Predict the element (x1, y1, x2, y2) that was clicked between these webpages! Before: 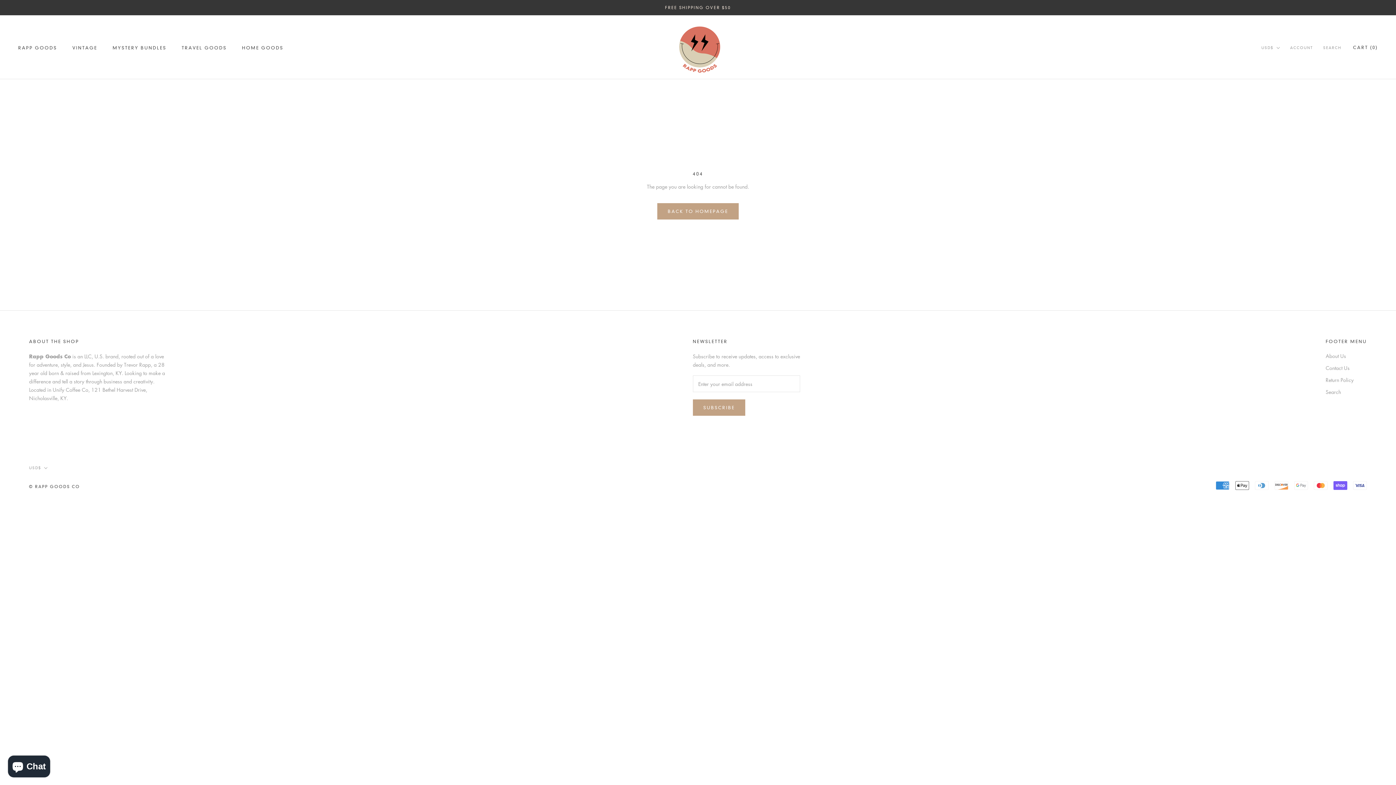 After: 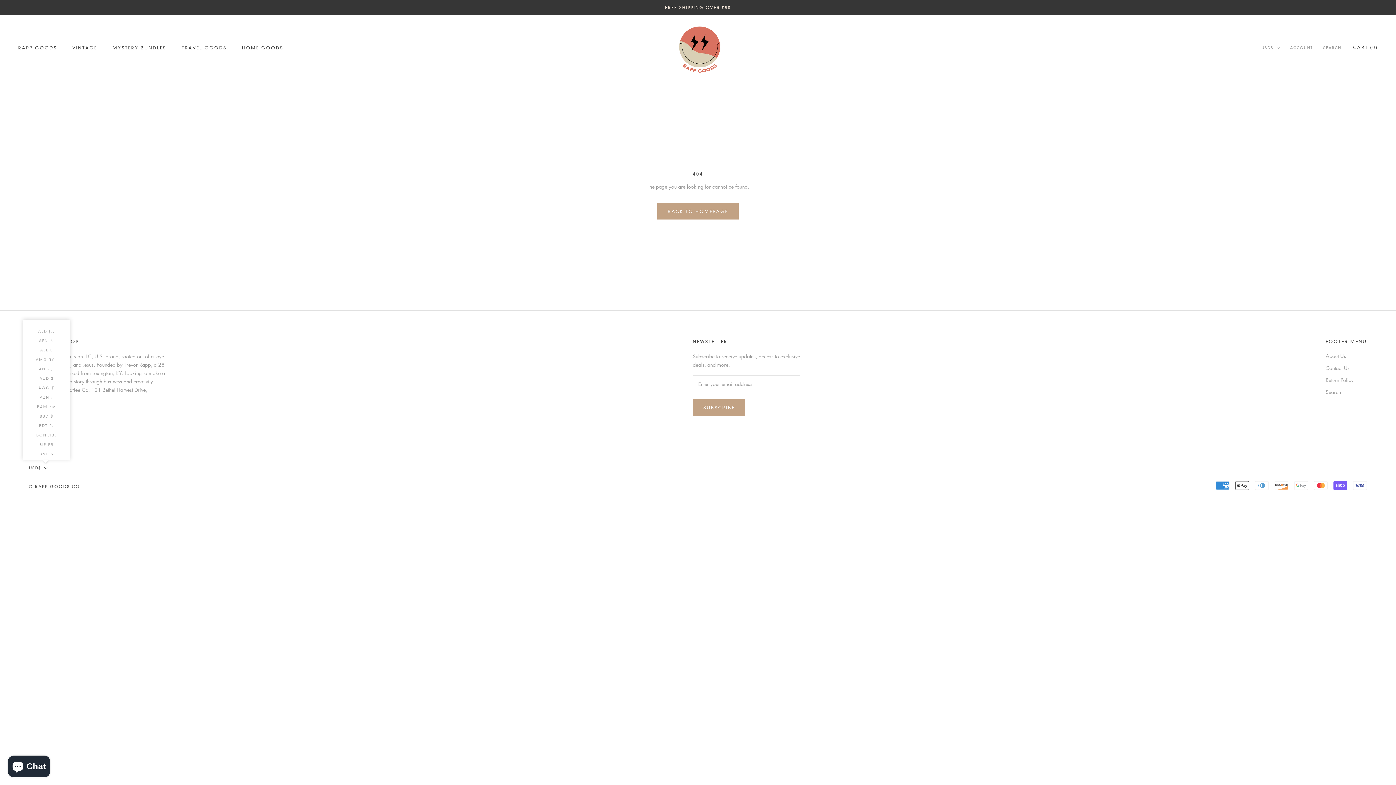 Action: label: USD$ bbox: (29, 464, 47, 472)